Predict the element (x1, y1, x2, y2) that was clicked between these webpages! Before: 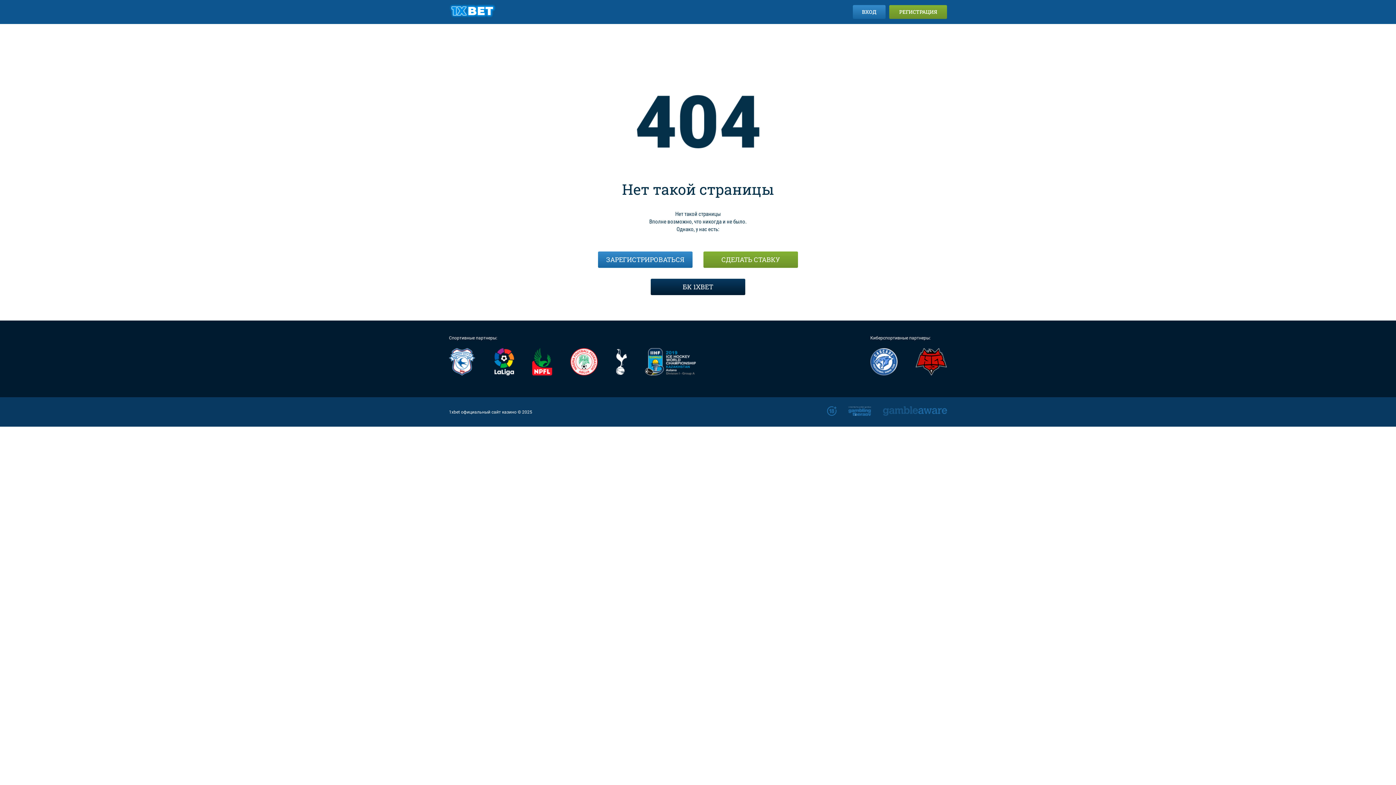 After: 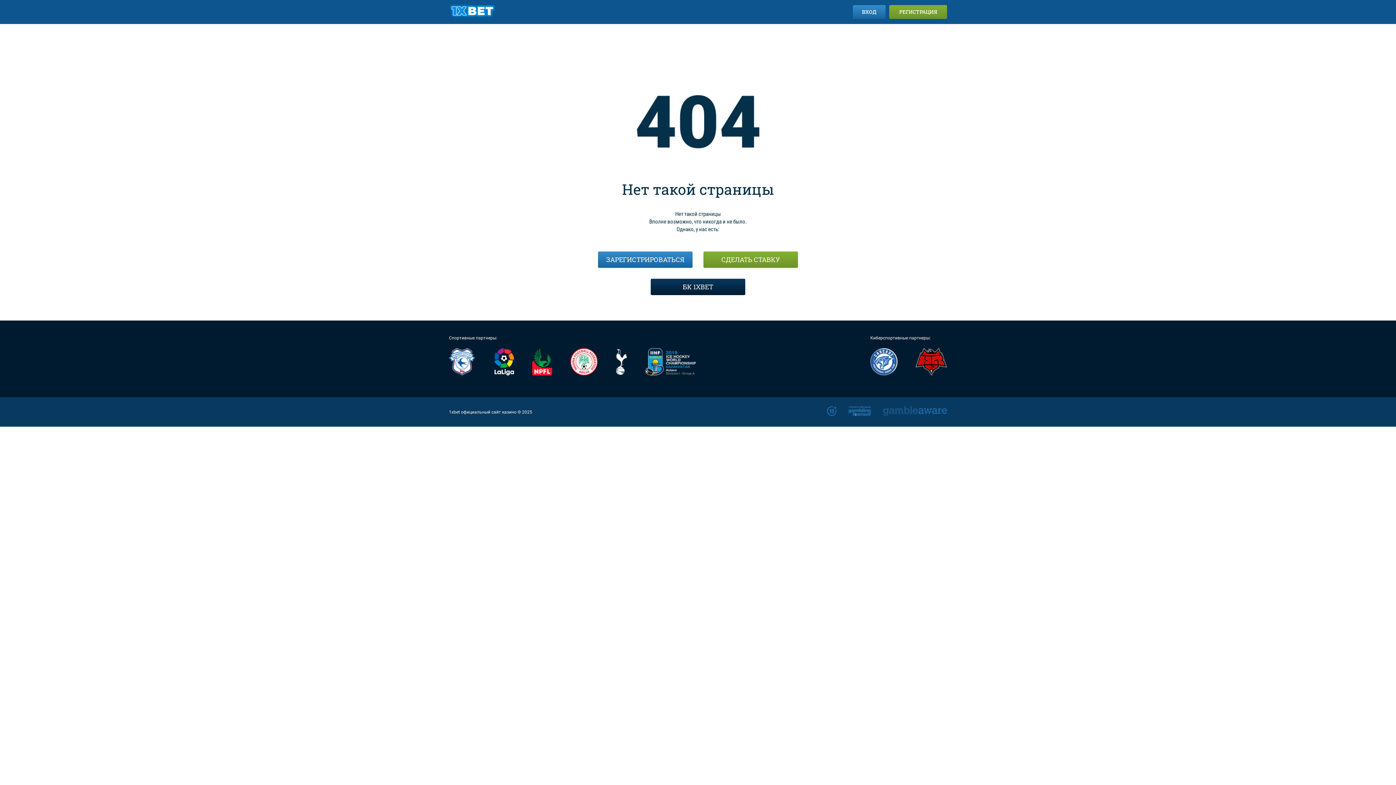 Action: bbox: (883, 406, 947, 416)